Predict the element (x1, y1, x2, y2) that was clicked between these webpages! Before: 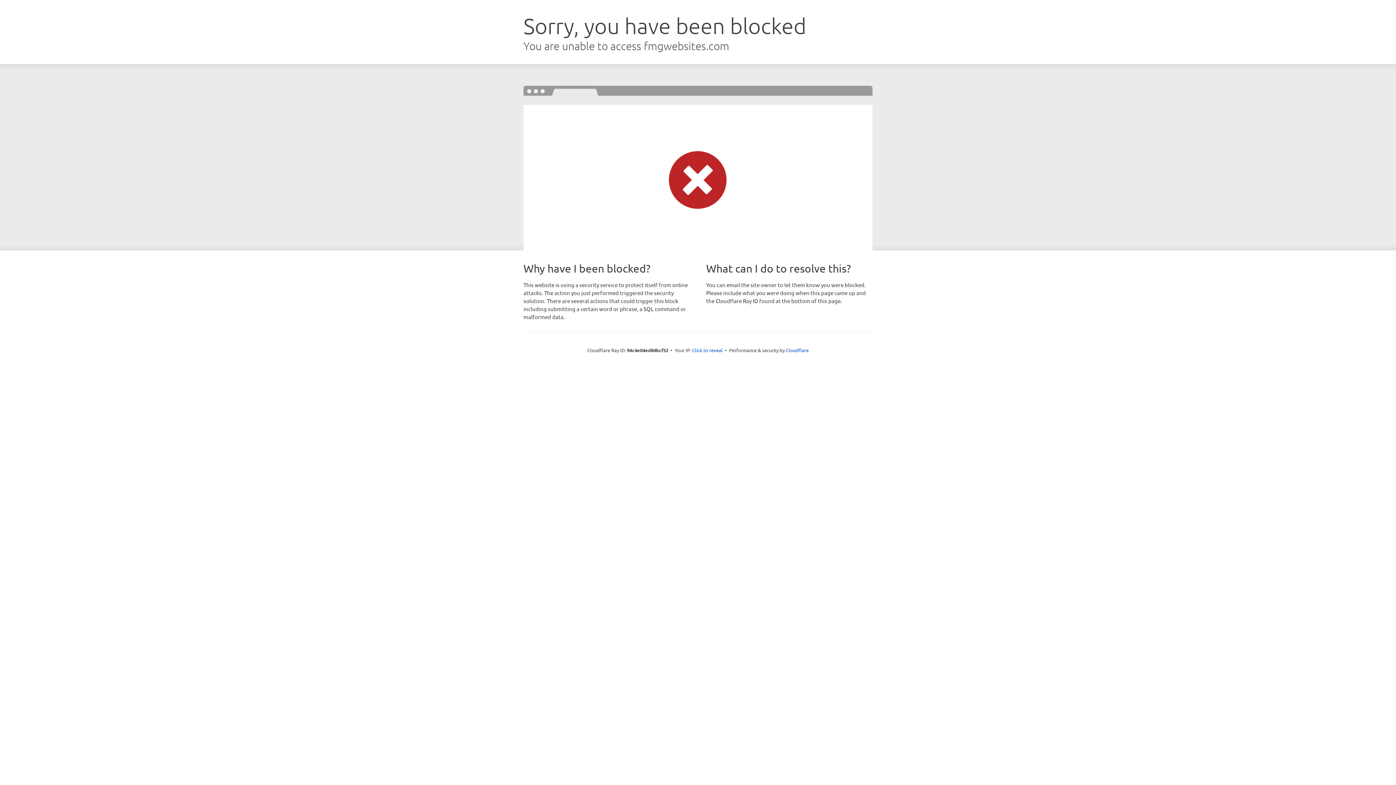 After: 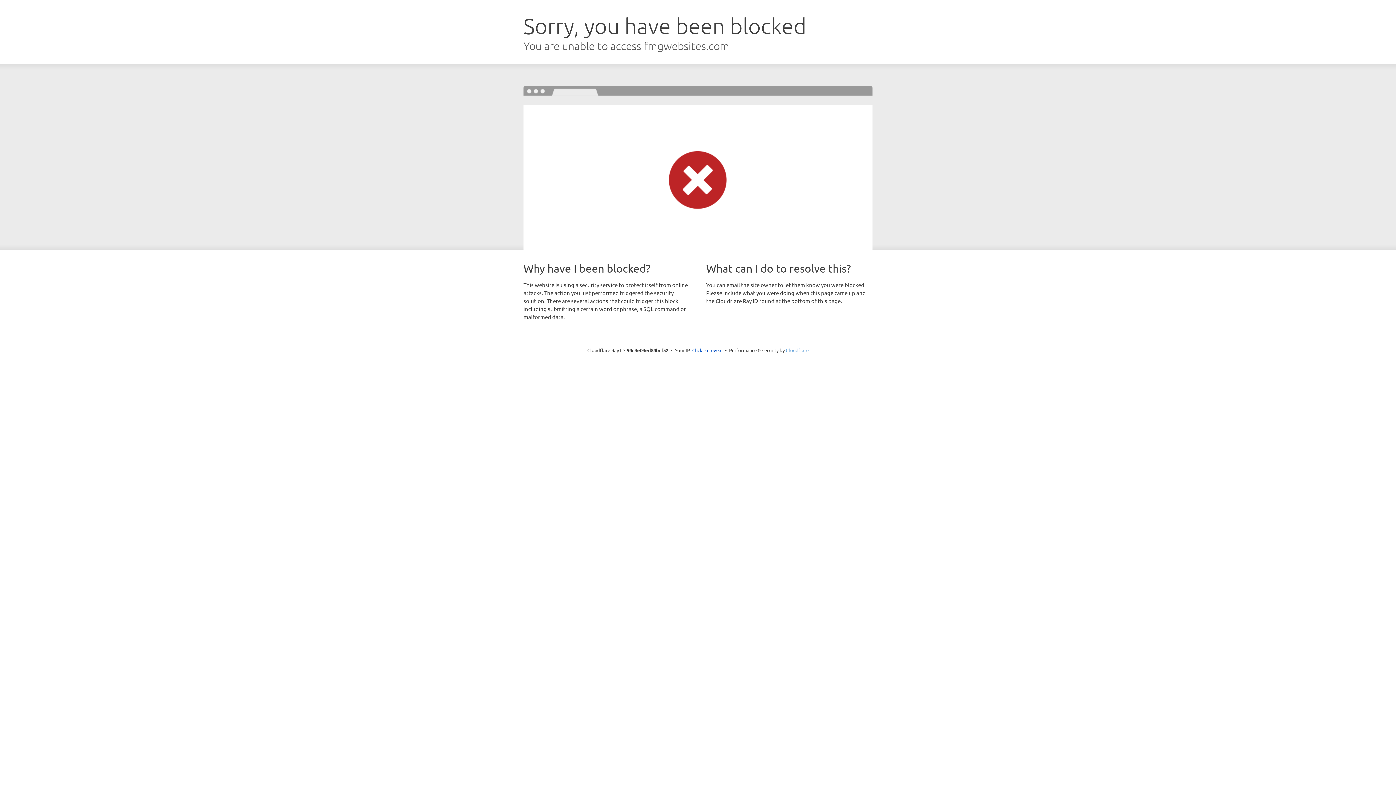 Action: label: Cloudflare bbox: (786, 347, 808, 353)